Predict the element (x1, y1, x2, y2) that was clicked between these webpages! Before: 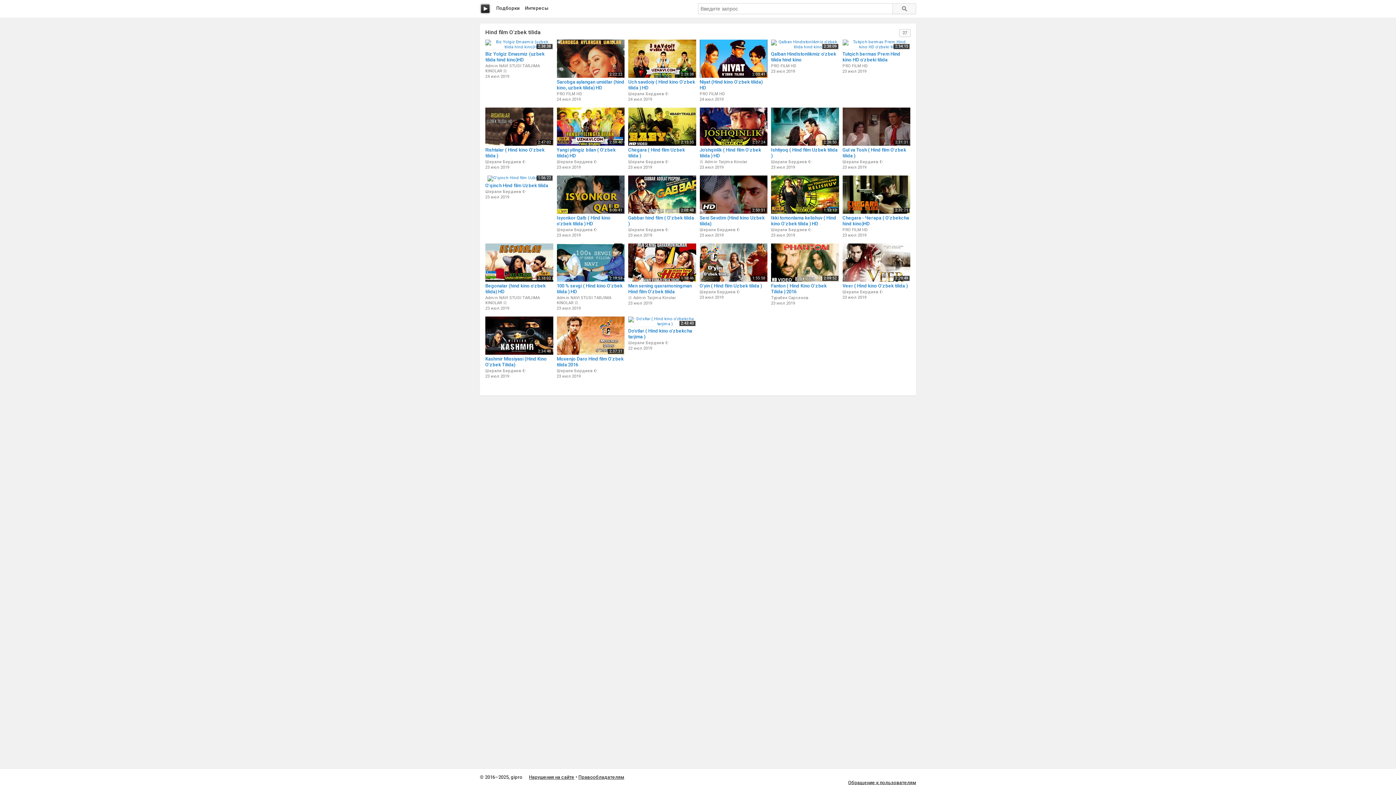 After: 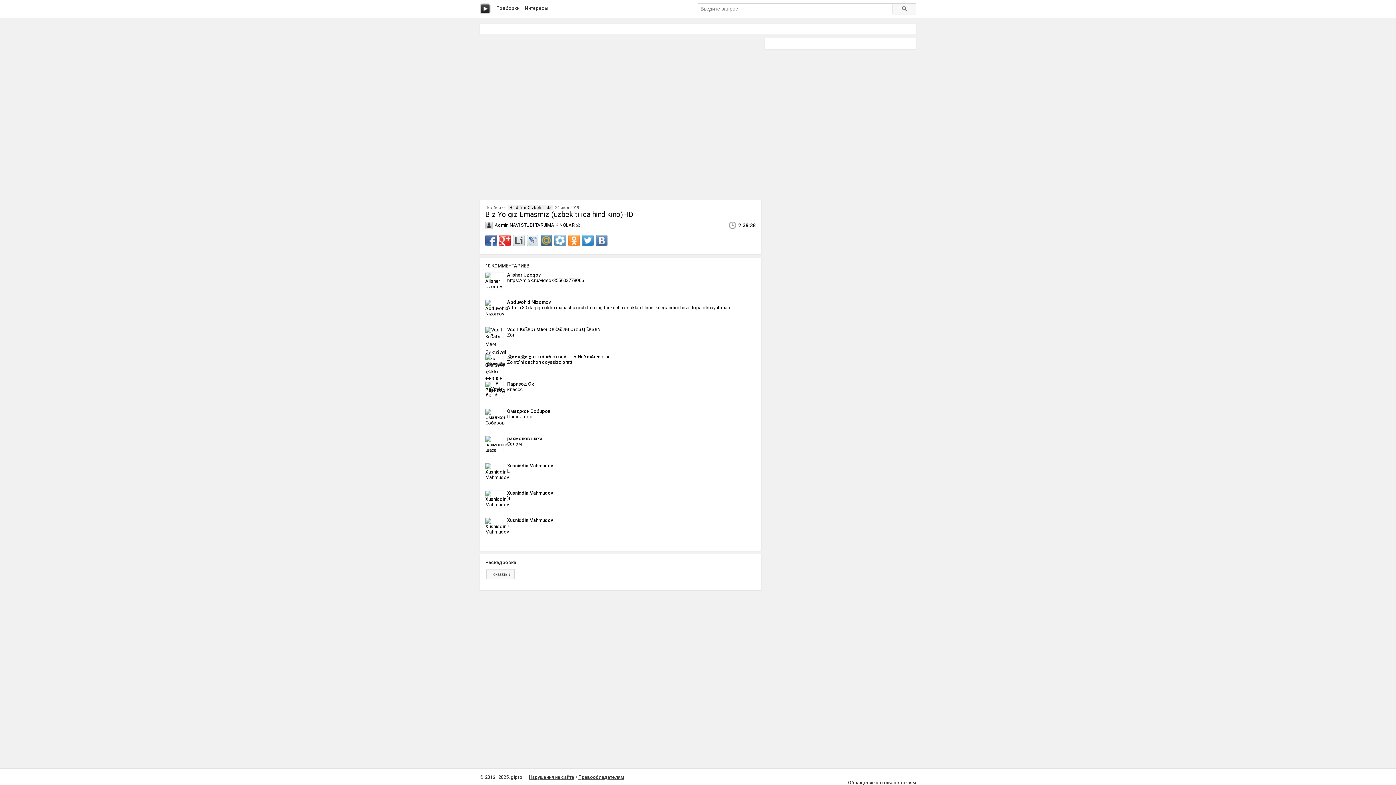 Action: bbox: (485, 51, 553, 62) label: Biz Yolgiz Emasmiz (uzbek tilida hind kino)HD